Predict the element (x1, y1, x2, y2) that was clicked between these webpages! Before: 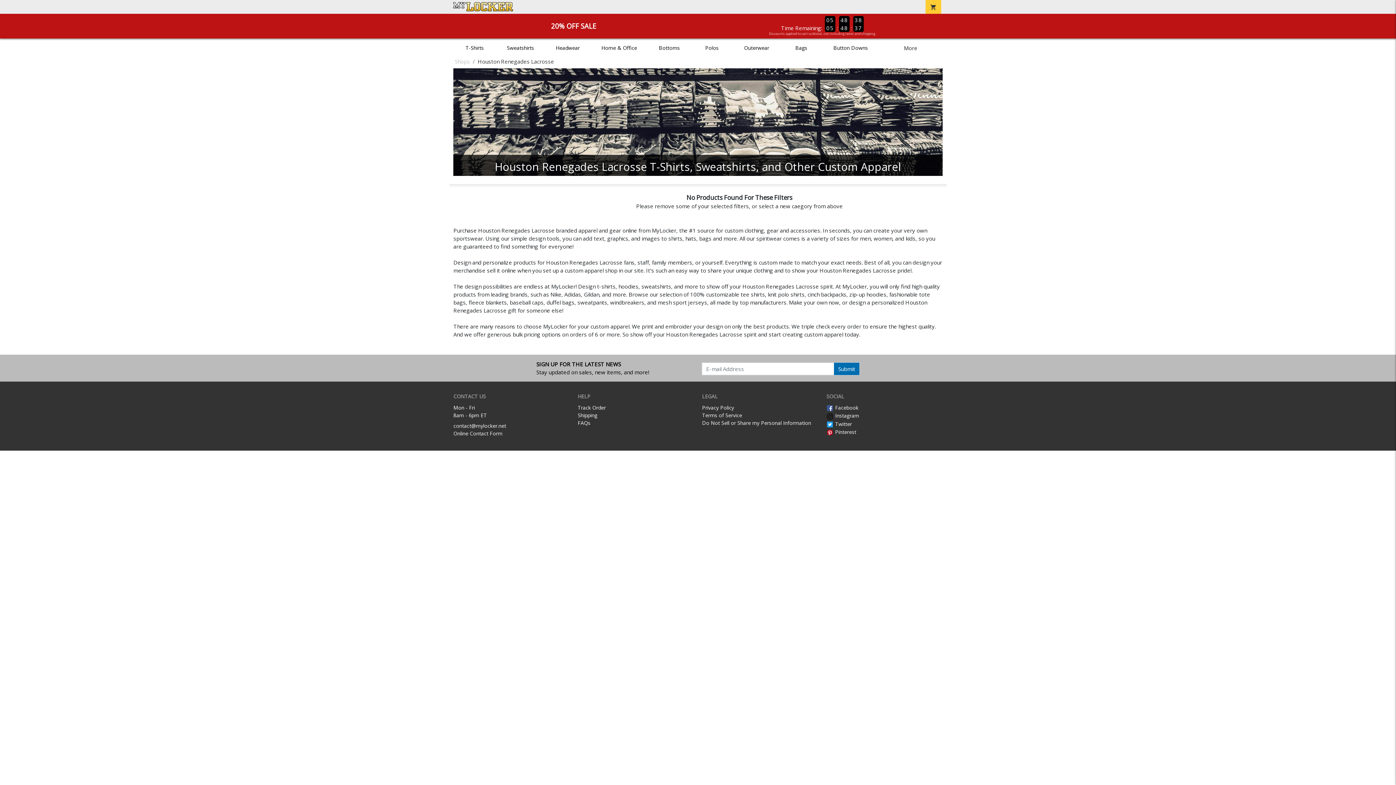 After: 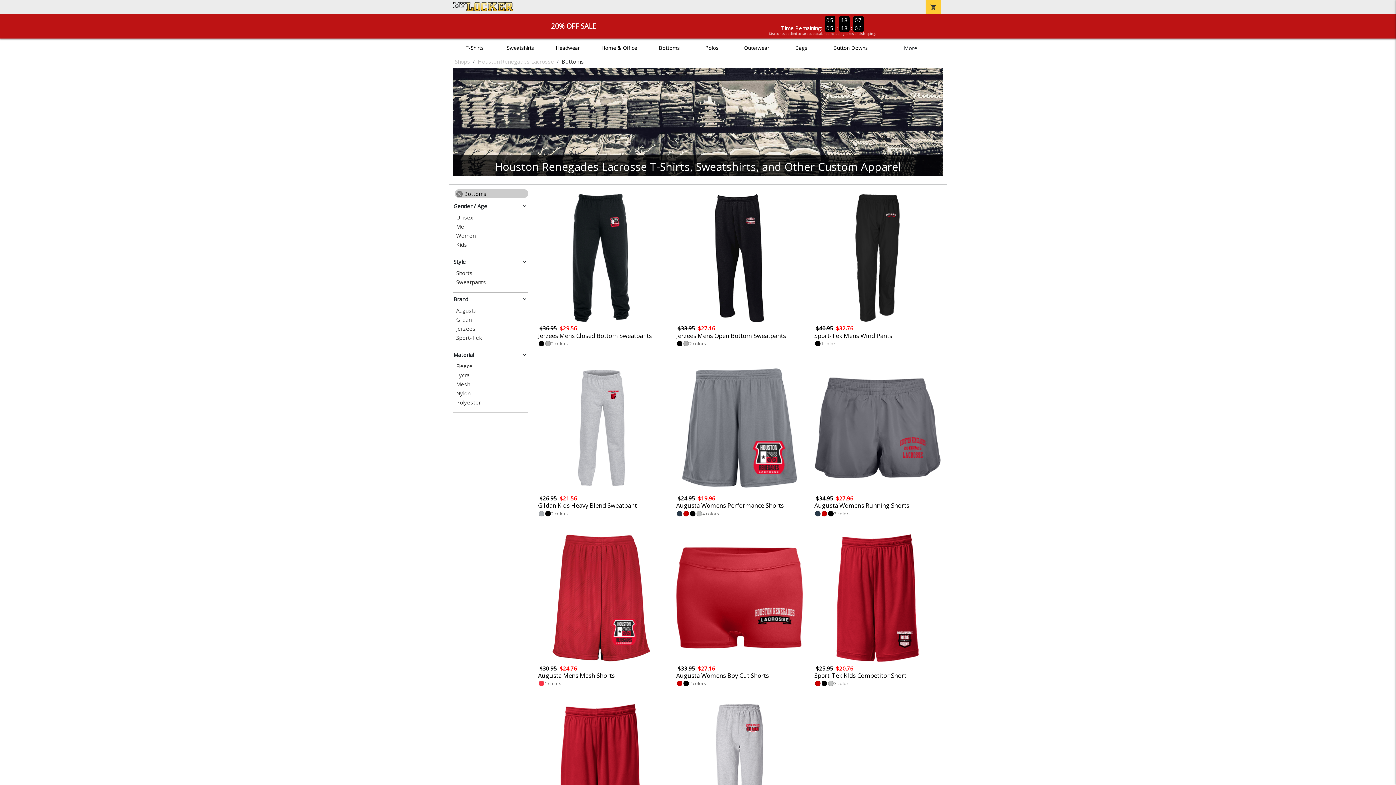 Action: bbox: (656, 44, 682, 51) label: Bottoms